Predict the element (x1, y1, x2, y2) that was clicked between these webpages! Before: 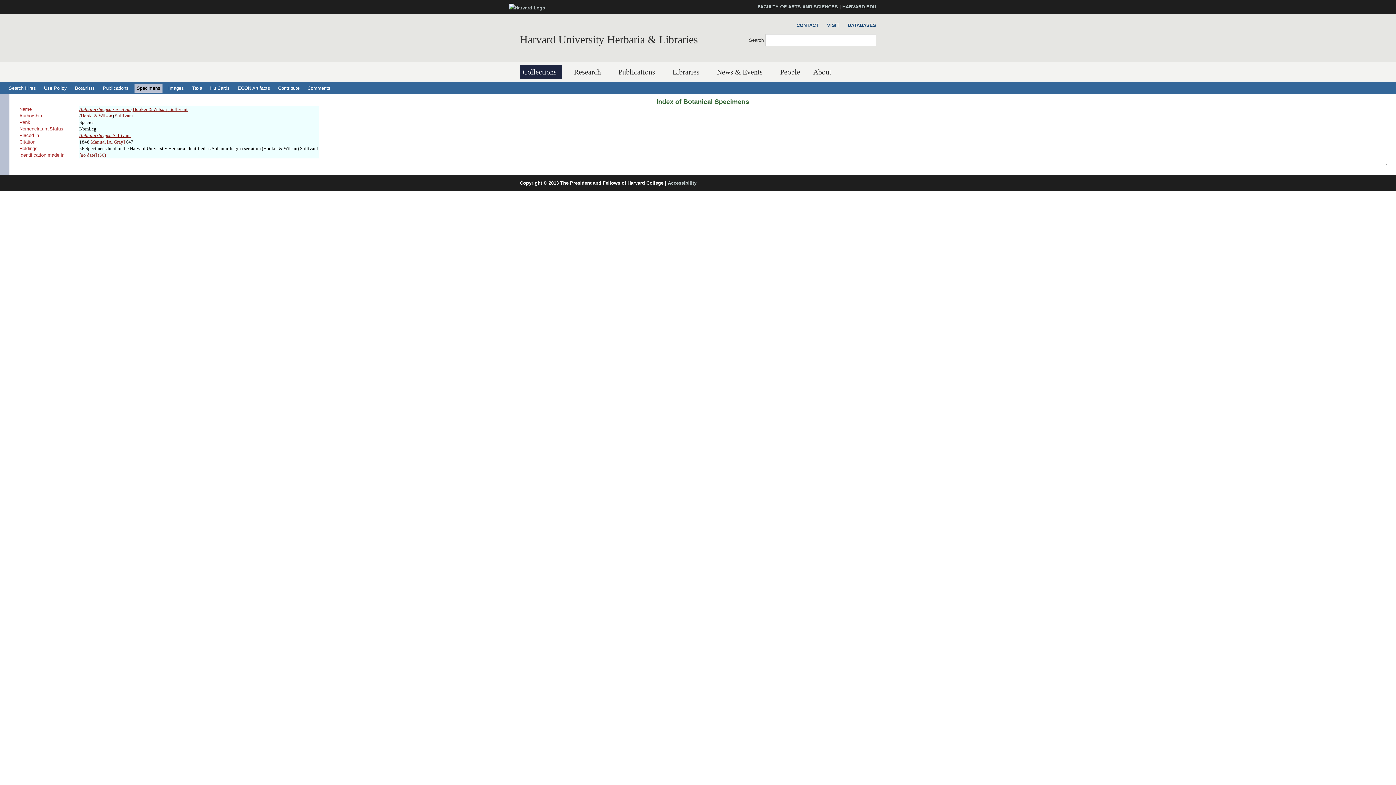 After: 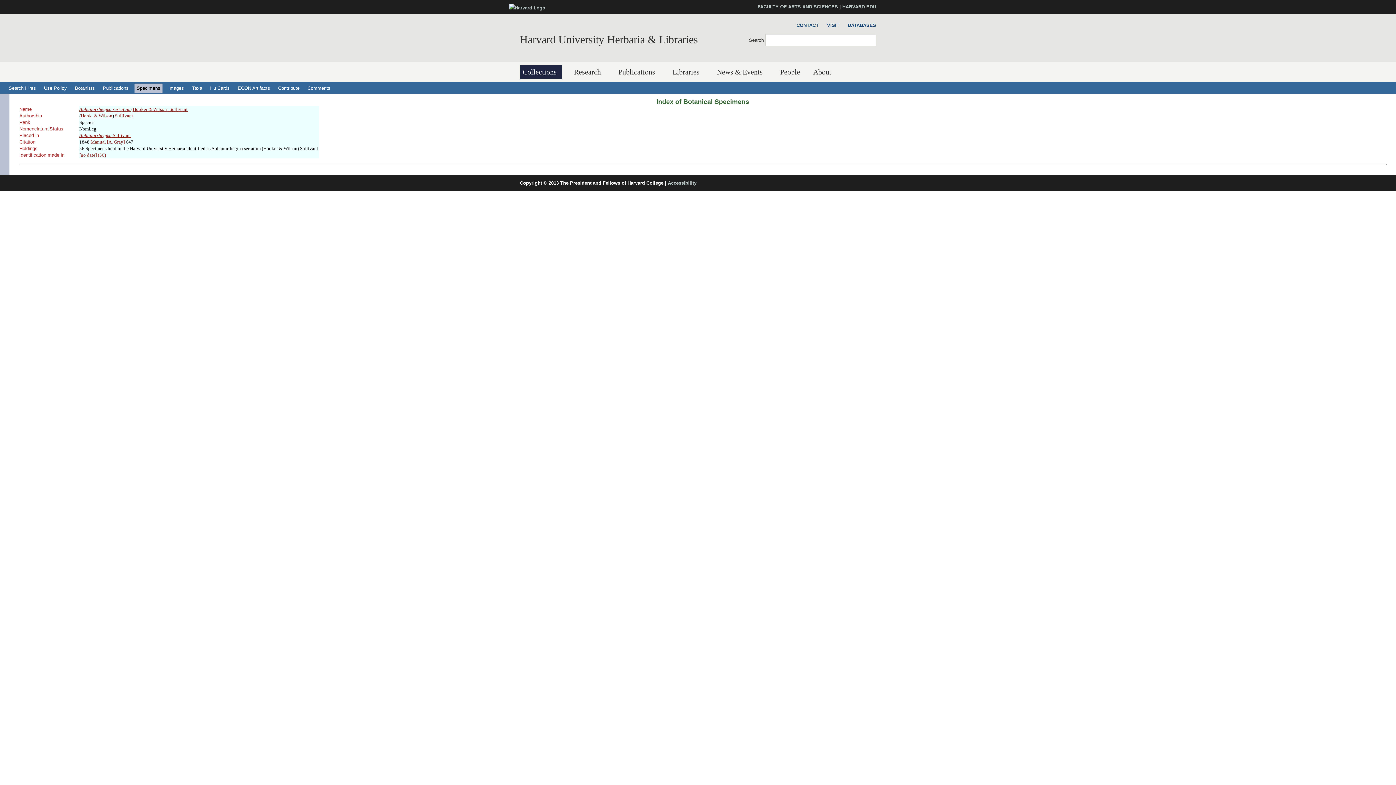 Action: label: Aphanorrhegma serratum (Hooker & Wilson) Sullivant bbox: (79, 106, 187, 112)